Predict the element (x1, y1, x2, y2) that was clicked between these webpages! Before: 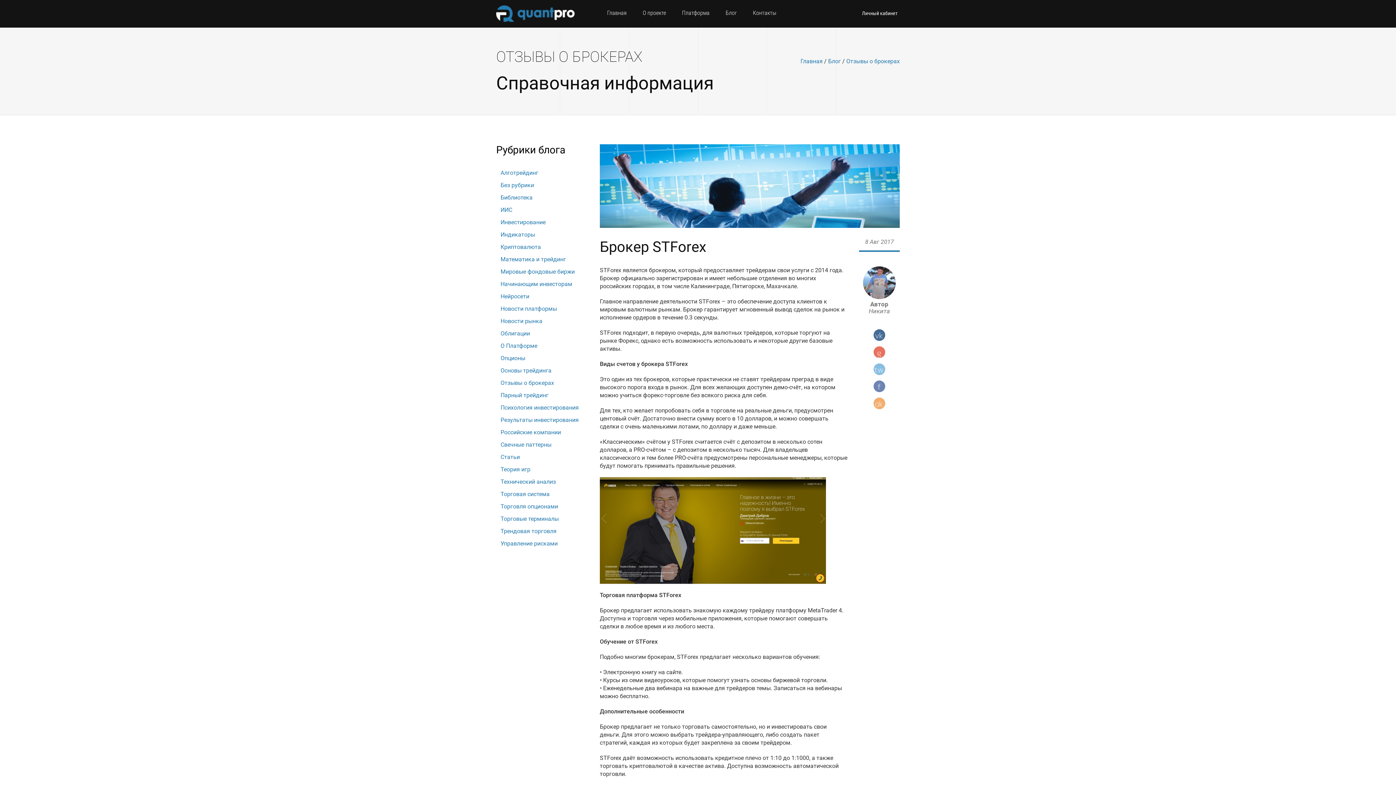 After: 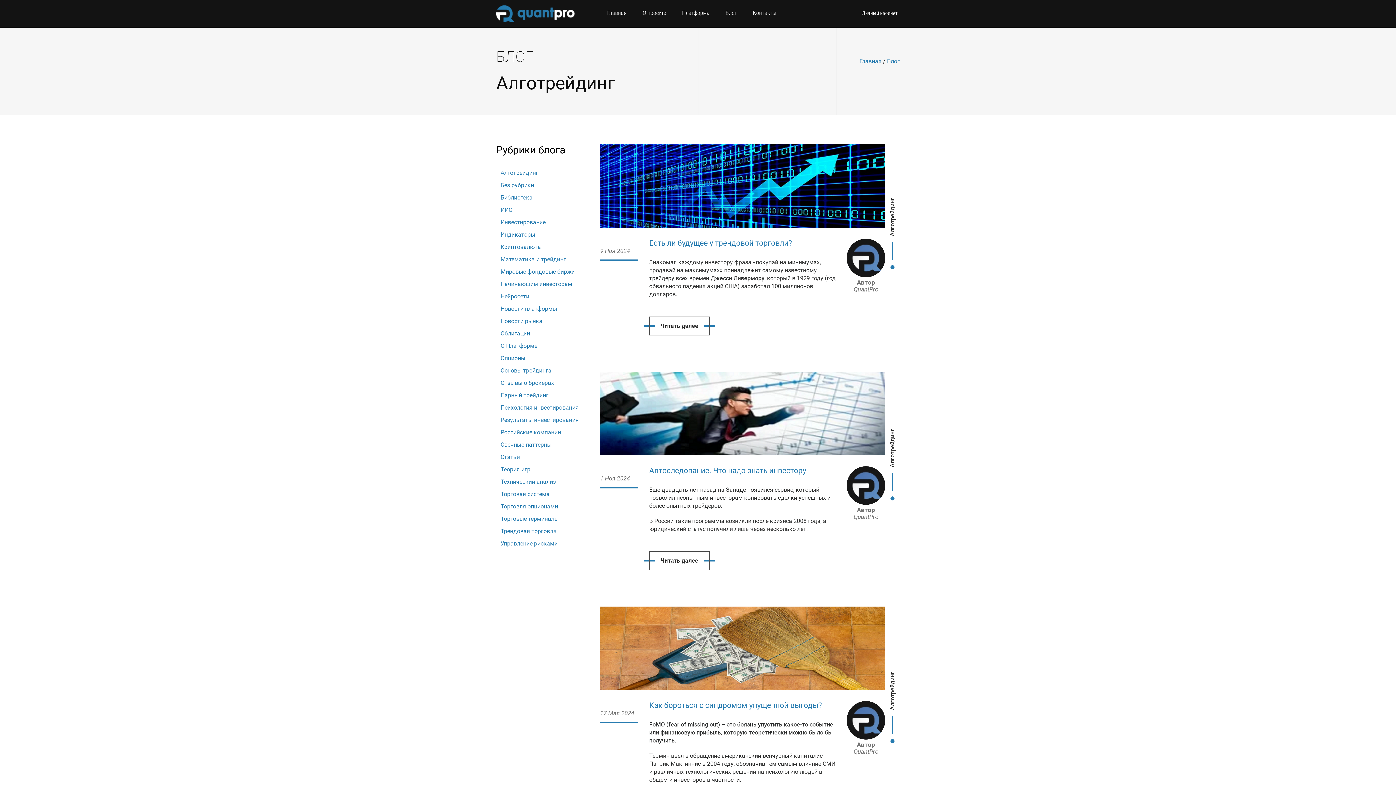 Action: bbox: (496, 216, 589, 228) label: Инвестирование